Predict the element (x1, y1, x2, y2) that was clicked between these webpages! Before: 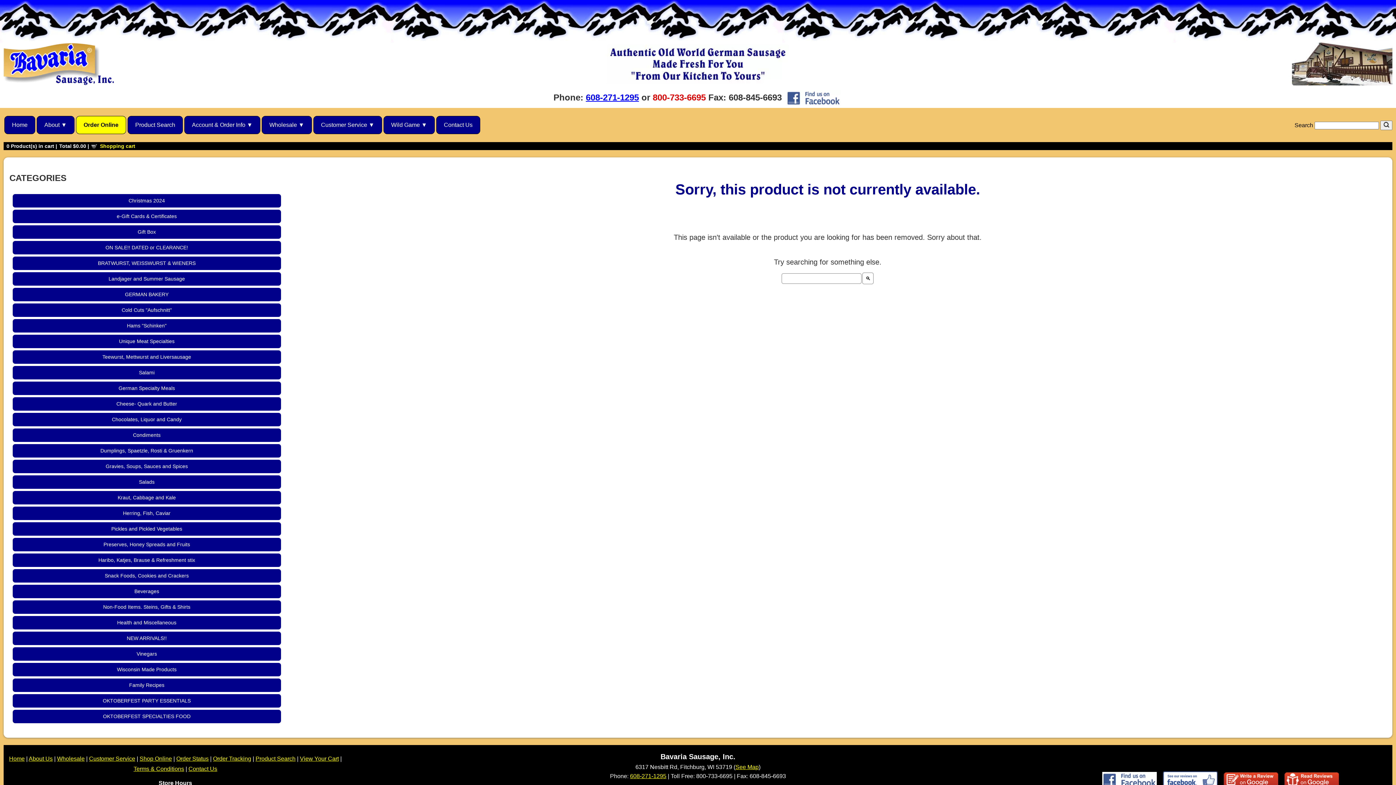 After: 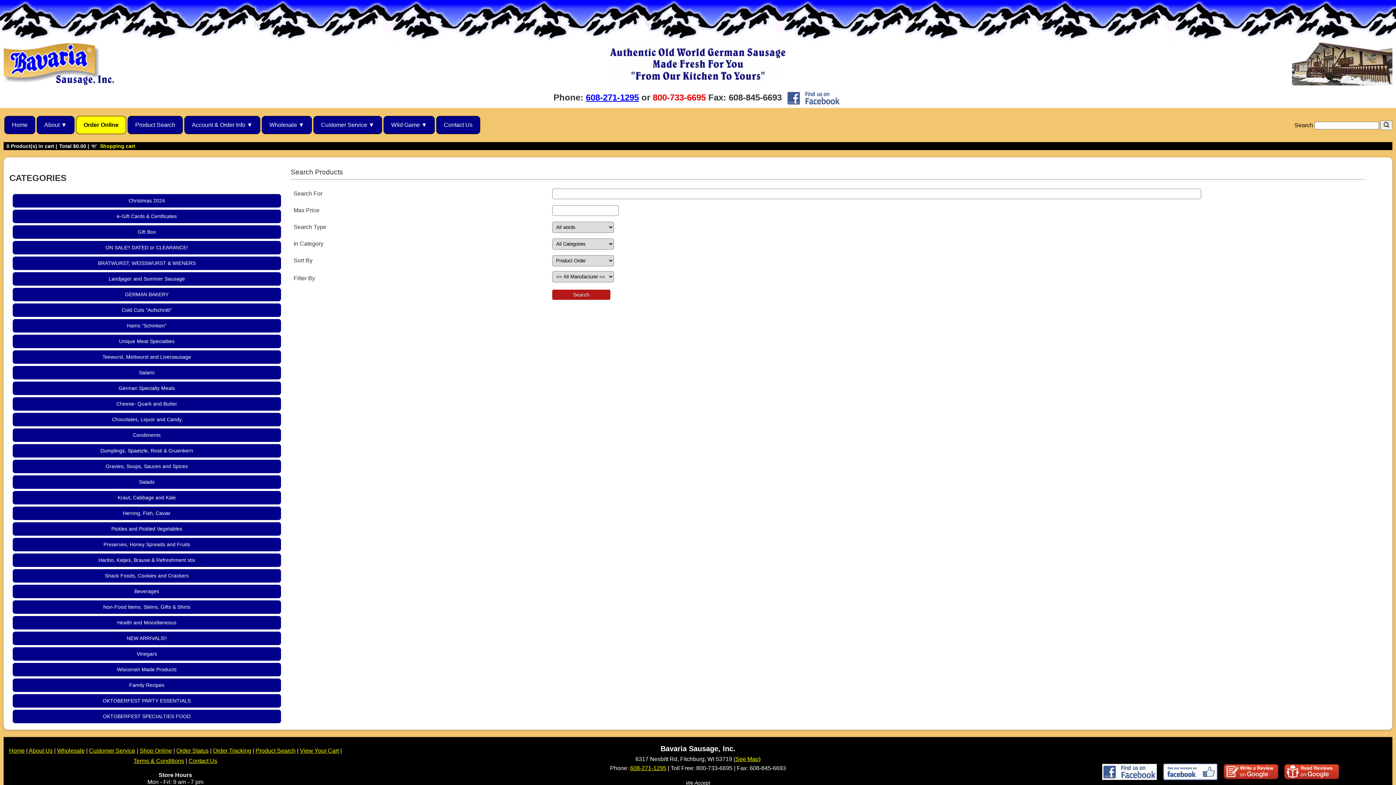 Action: bbox: (127, 116, 182, 134) label: Product Search